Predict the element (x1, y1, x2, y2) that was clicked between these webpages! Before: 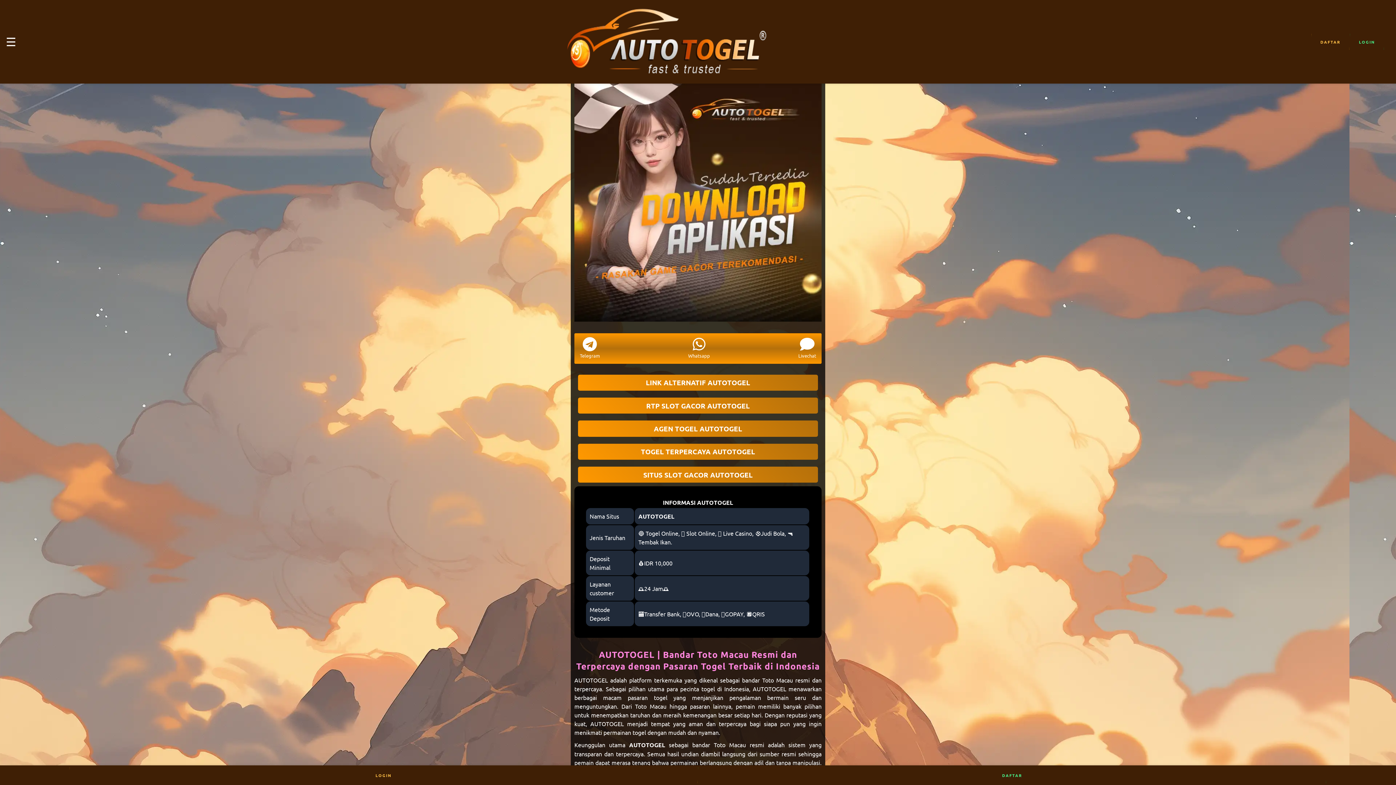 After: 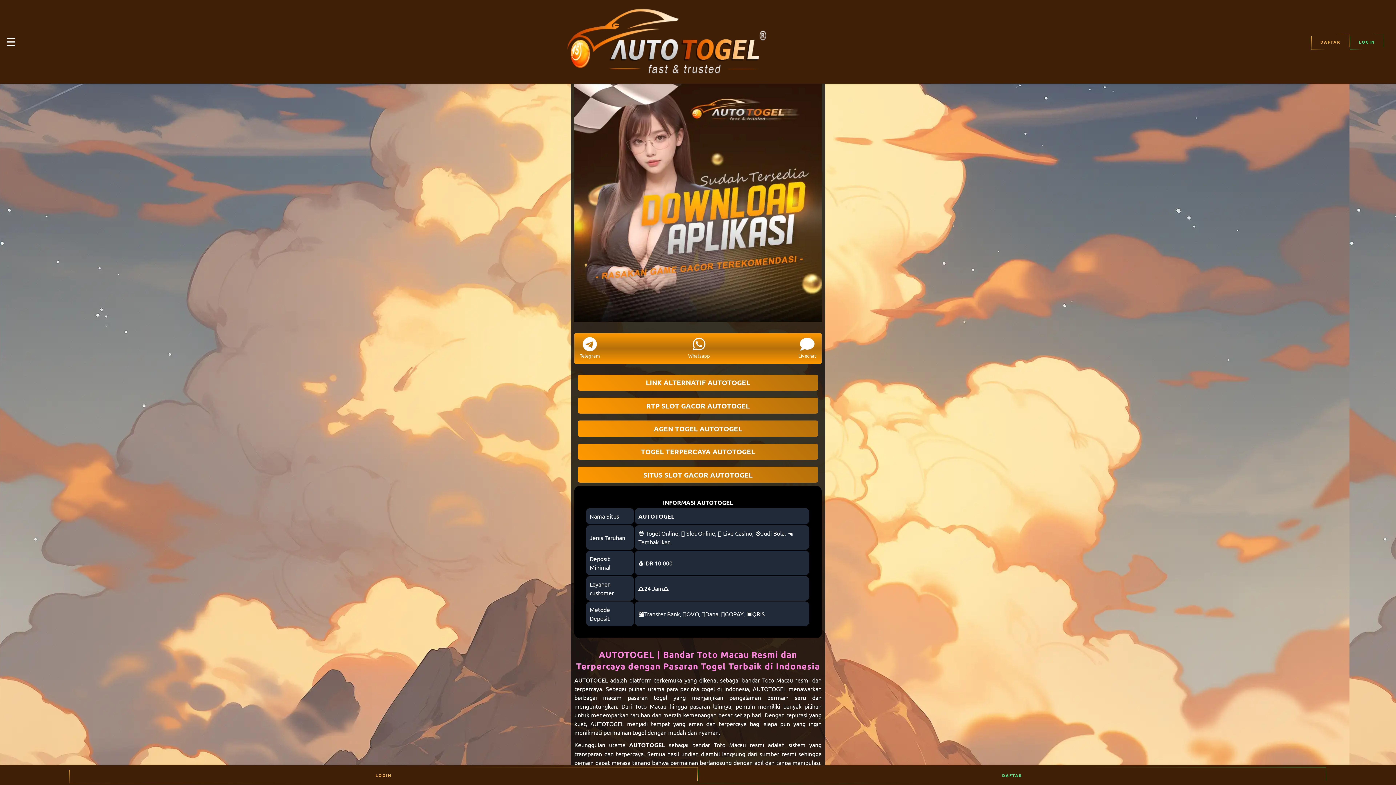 Action: bbox: (800, 337, 814, 351)